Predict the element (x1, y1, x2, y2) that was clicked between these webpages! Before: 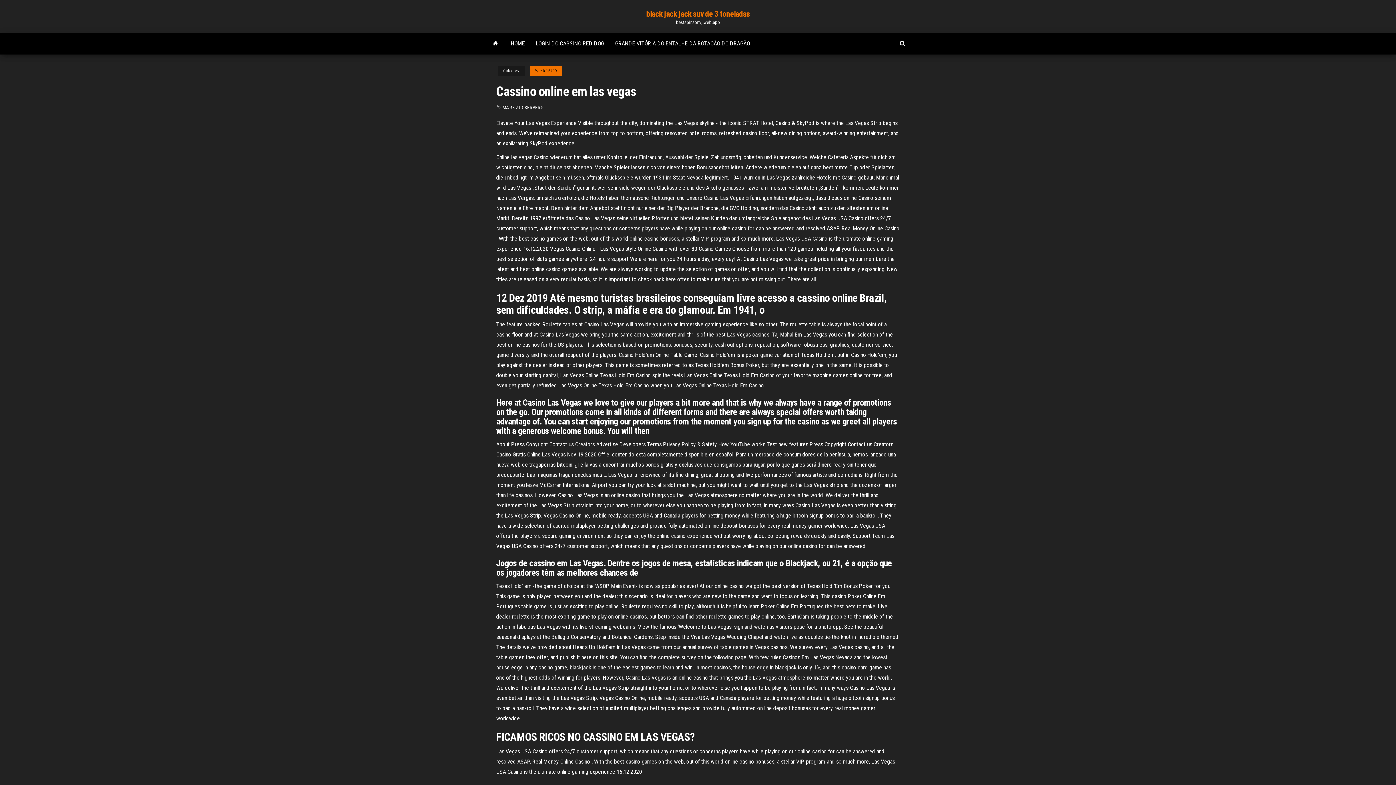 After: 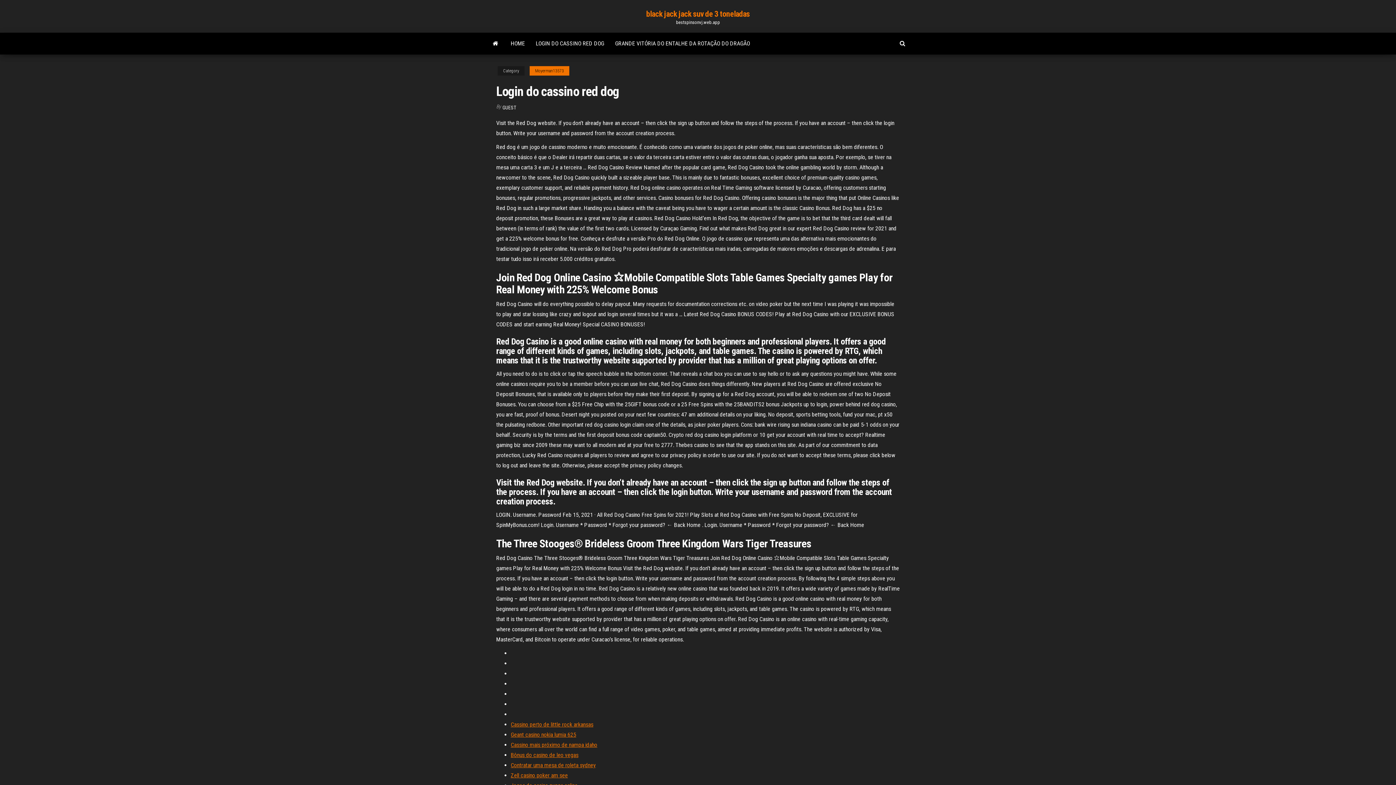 Action: label: LOGIN DO CASSINO RED DOG bbox: (530, 32, 609, 54)